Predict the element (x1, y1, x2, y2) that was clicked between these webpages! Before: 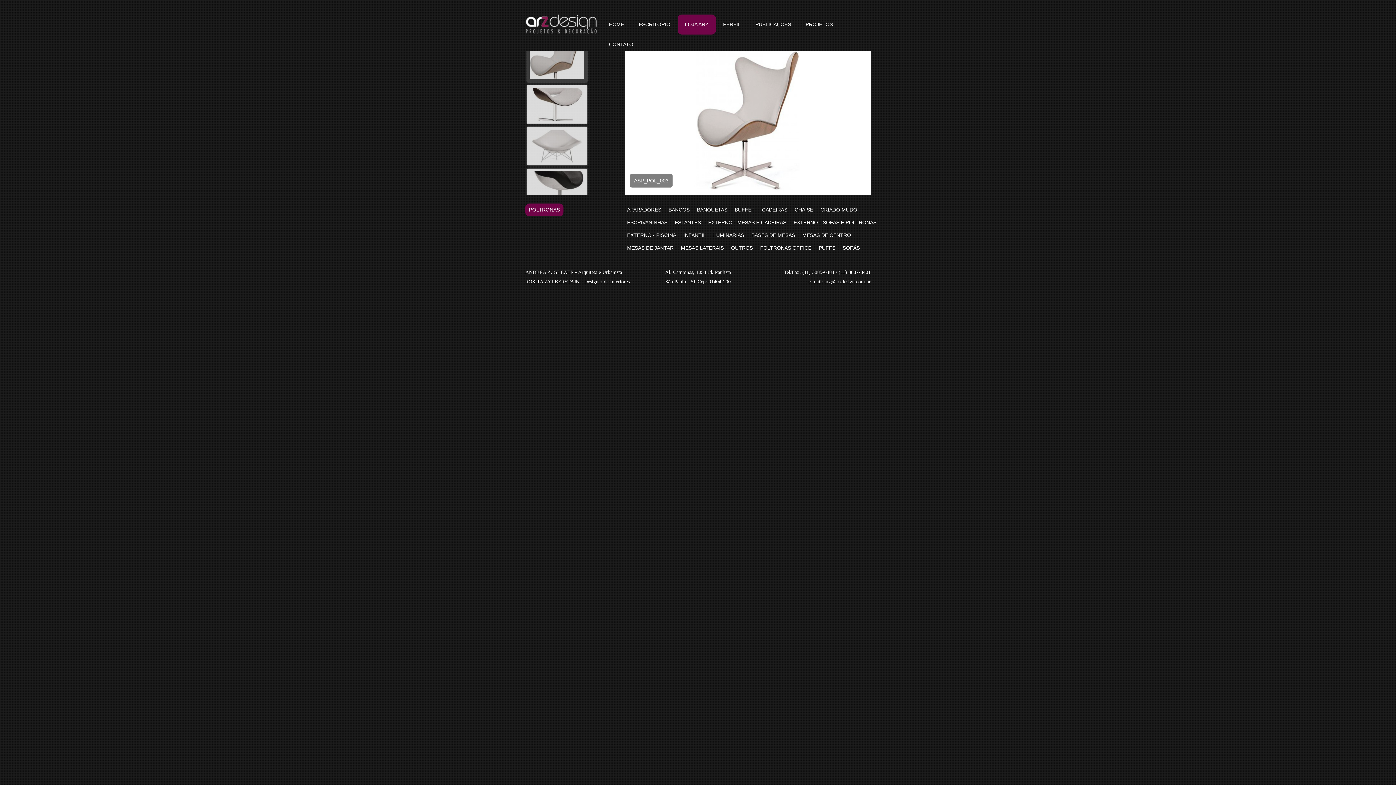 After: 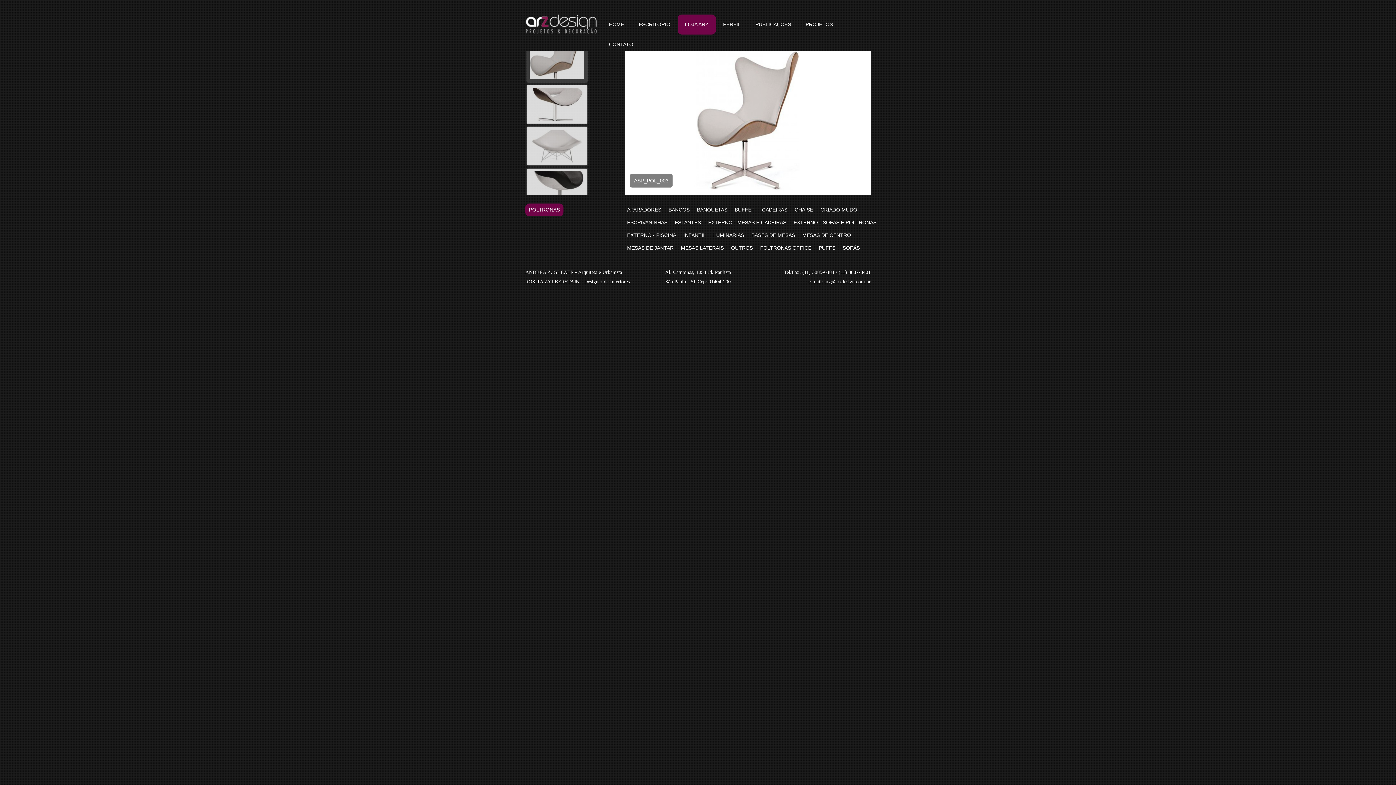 Action: label:                        bbox: (829, 181, 865, 189)